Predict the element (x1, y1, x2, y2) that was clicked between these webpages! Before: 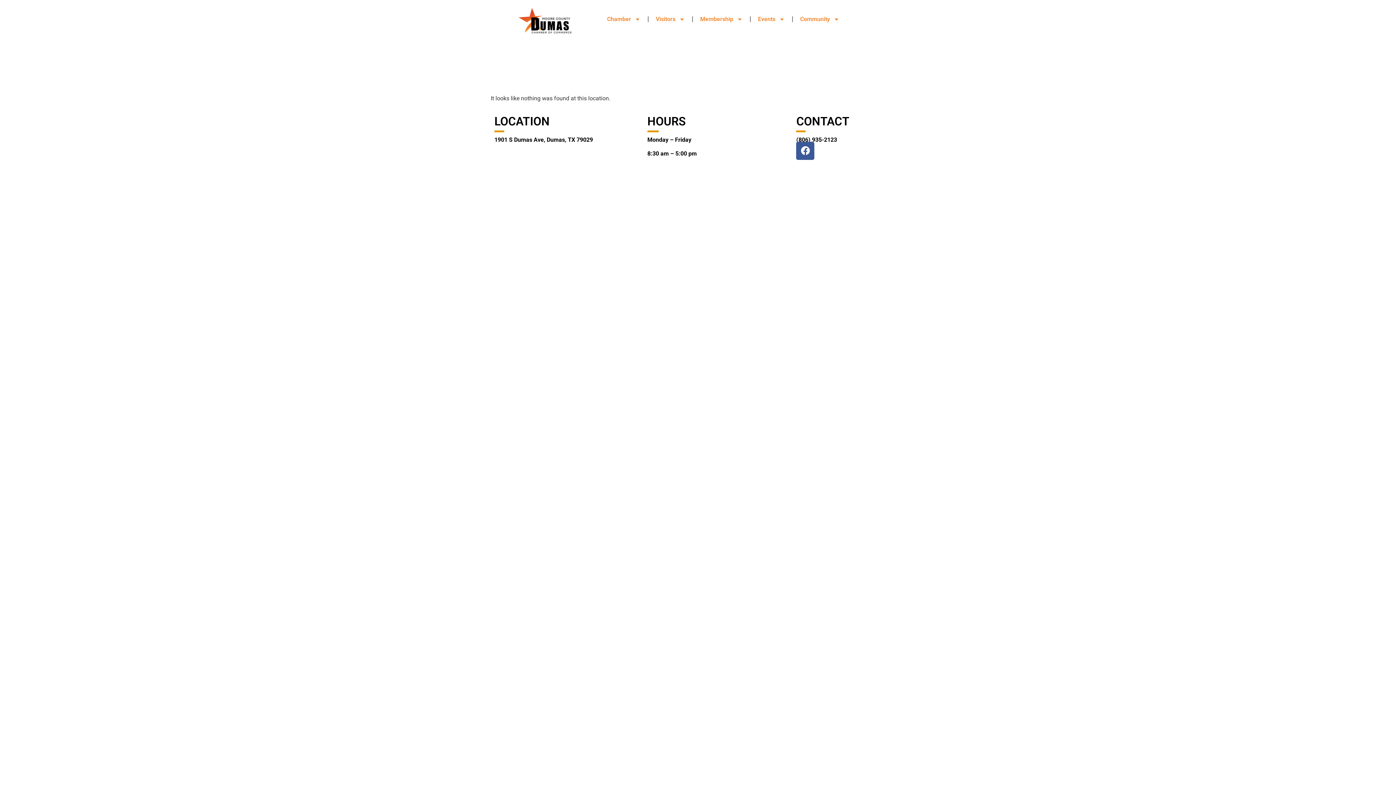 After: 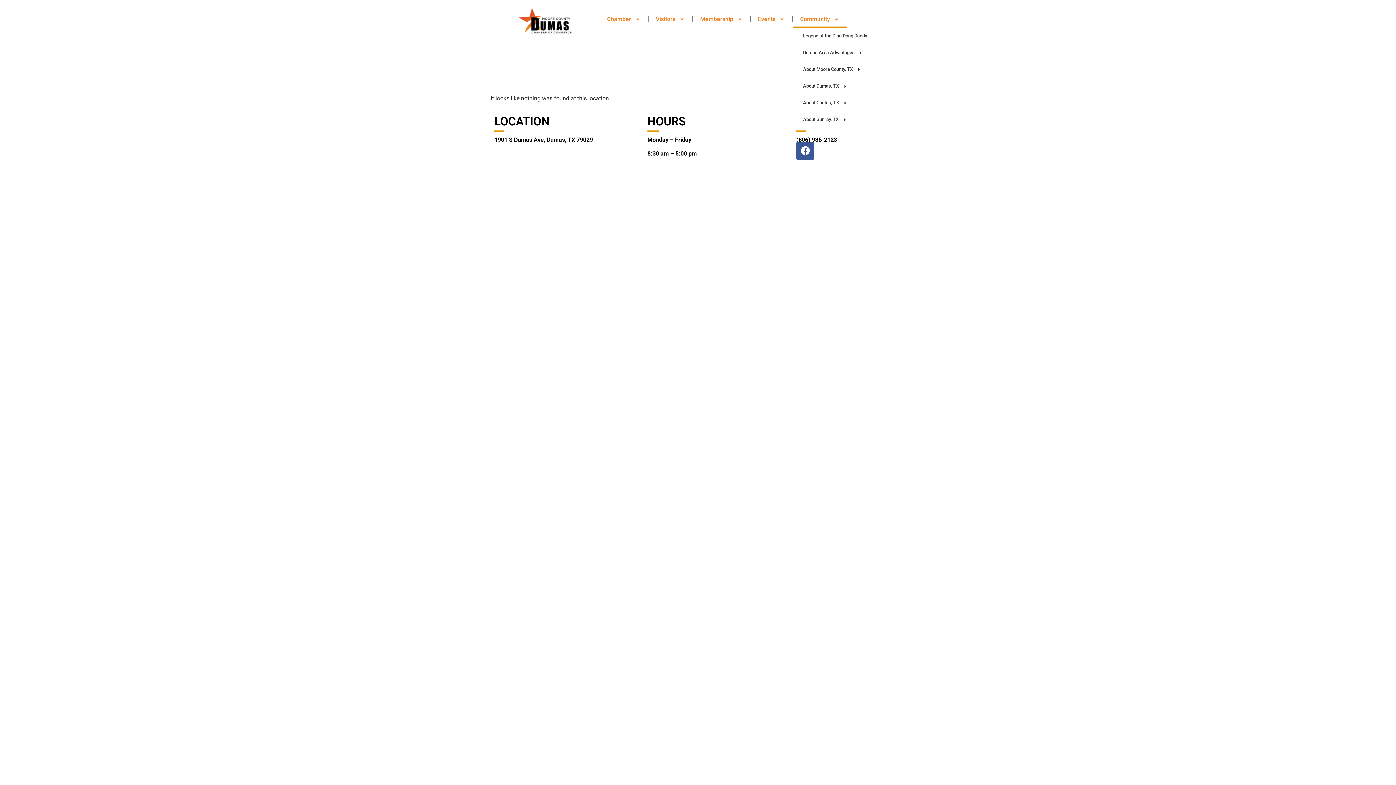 Action: bbox: (793, 10, 846, 27) label: Community